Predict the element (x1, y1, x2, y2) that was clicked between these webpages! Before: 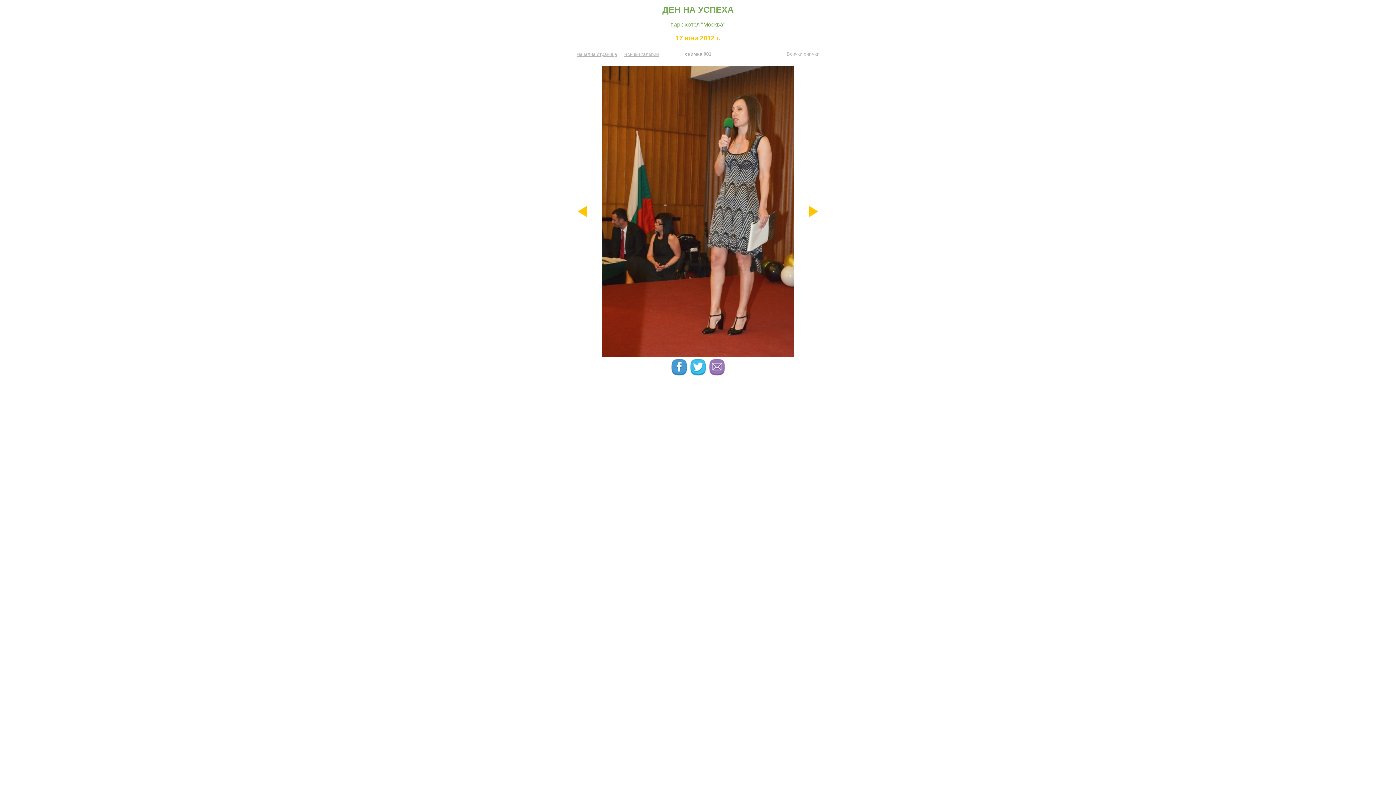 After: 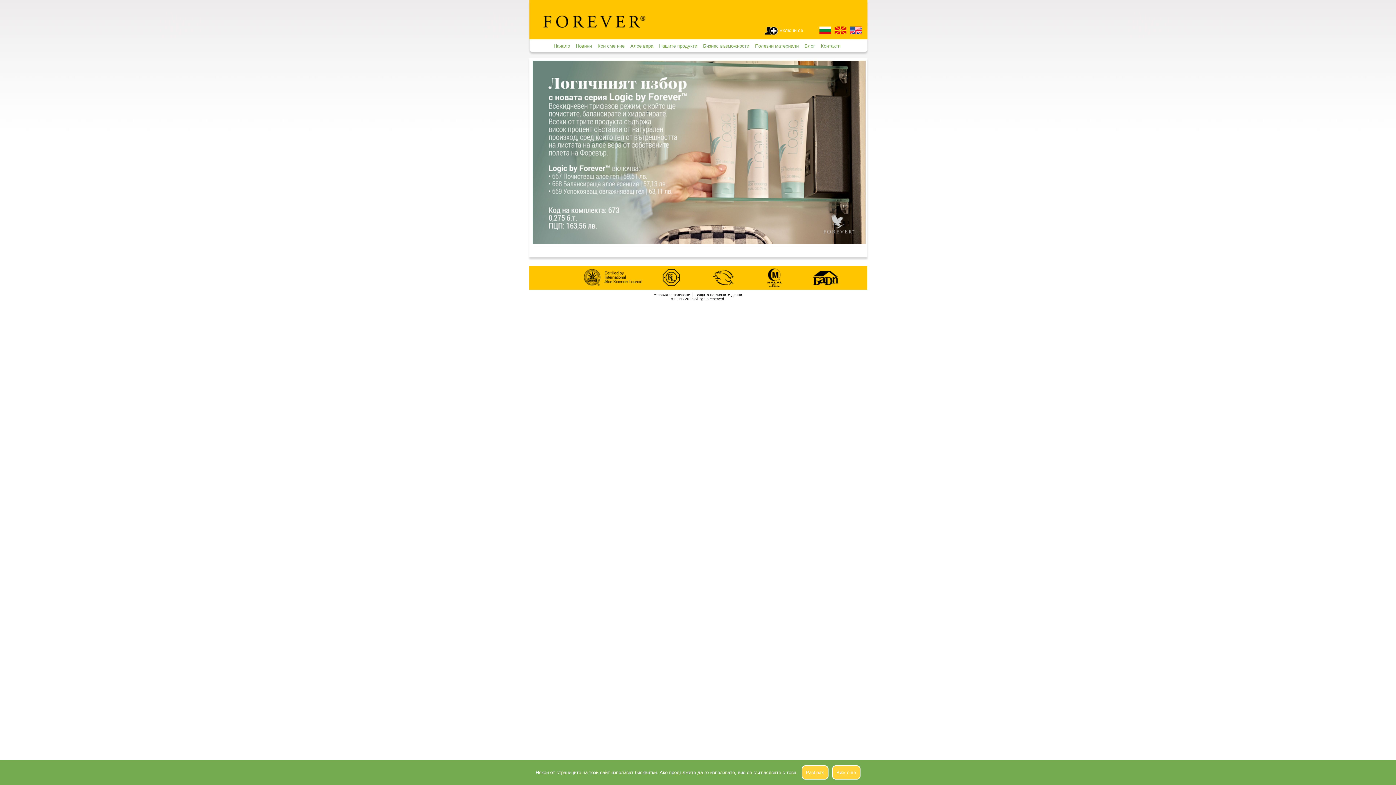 Action: label: Начална страница bbox: (576, 51, 617, 57)